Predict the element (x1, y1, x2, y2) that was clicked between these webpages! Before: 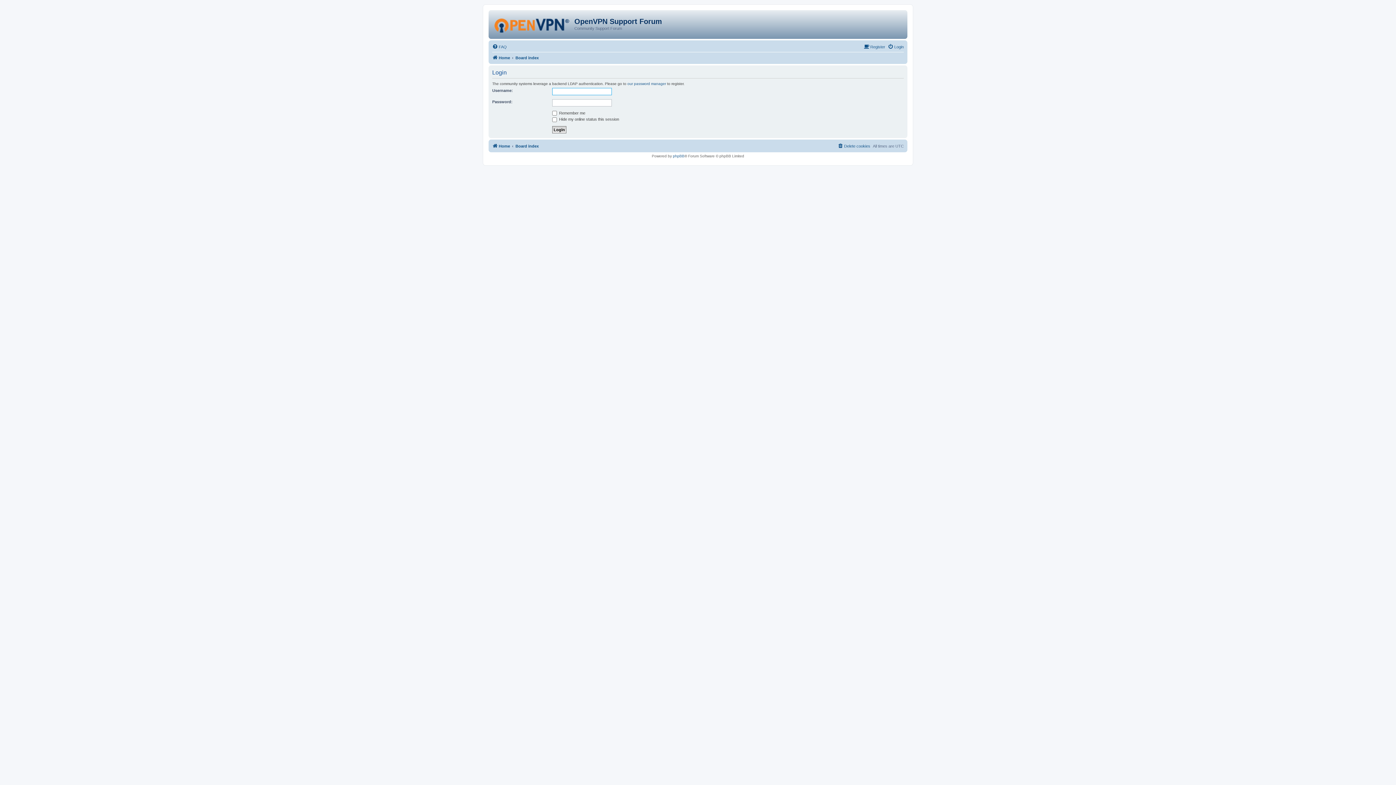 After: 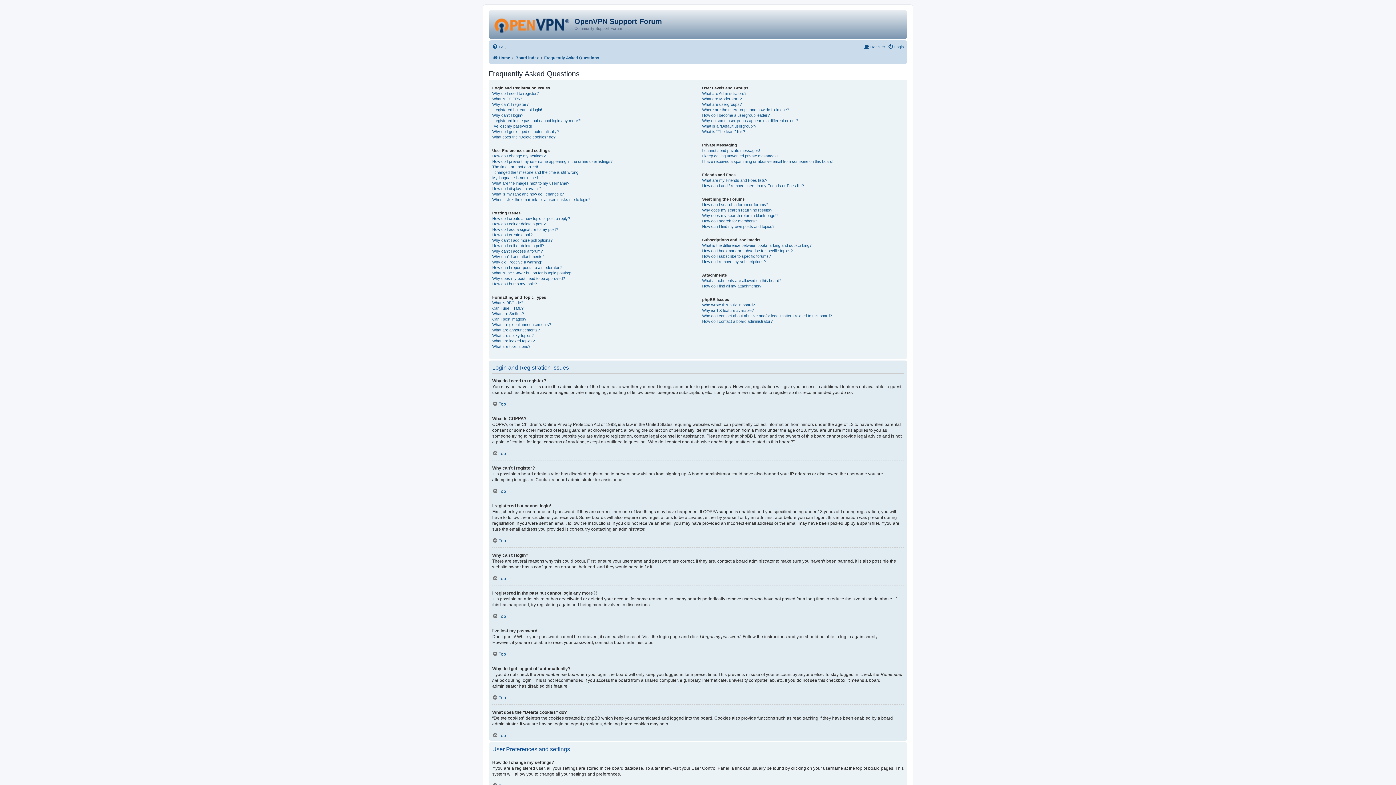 Action: bbox: (492, 42, 506, 51) label: FAQ